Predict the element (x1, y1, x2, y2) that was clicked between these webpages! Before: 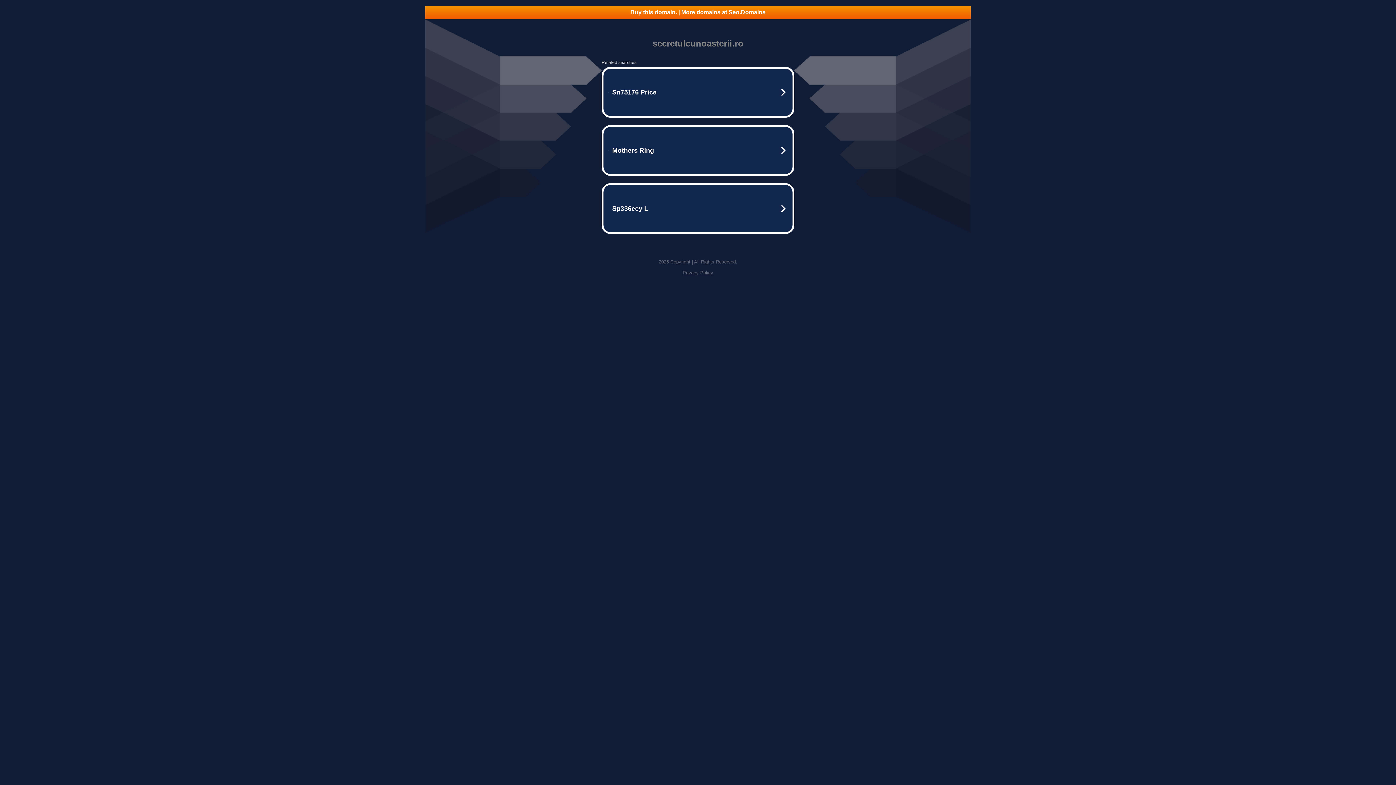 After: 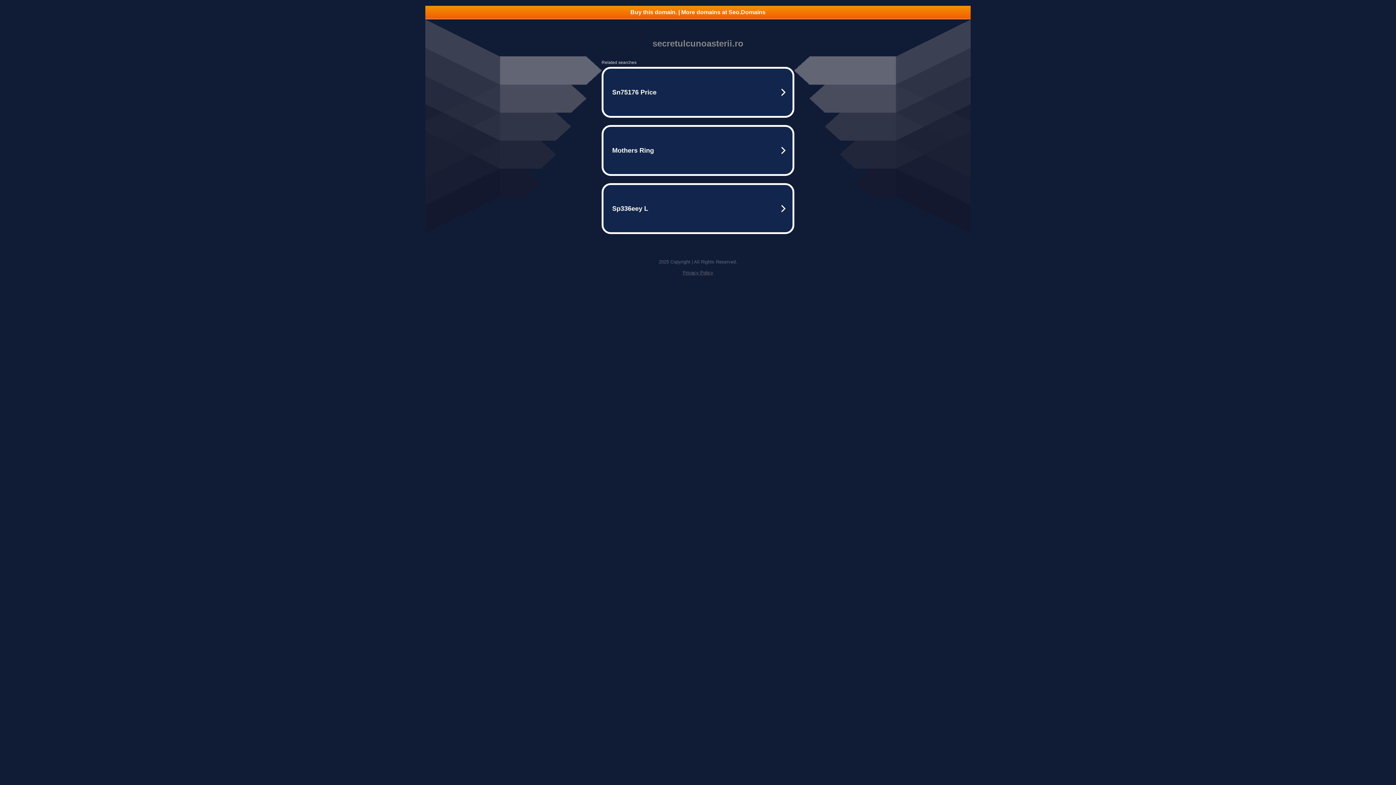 Action: label: Buy this domain. | More domains at Seo.Domains bbox: (425, 5, 970, 18)